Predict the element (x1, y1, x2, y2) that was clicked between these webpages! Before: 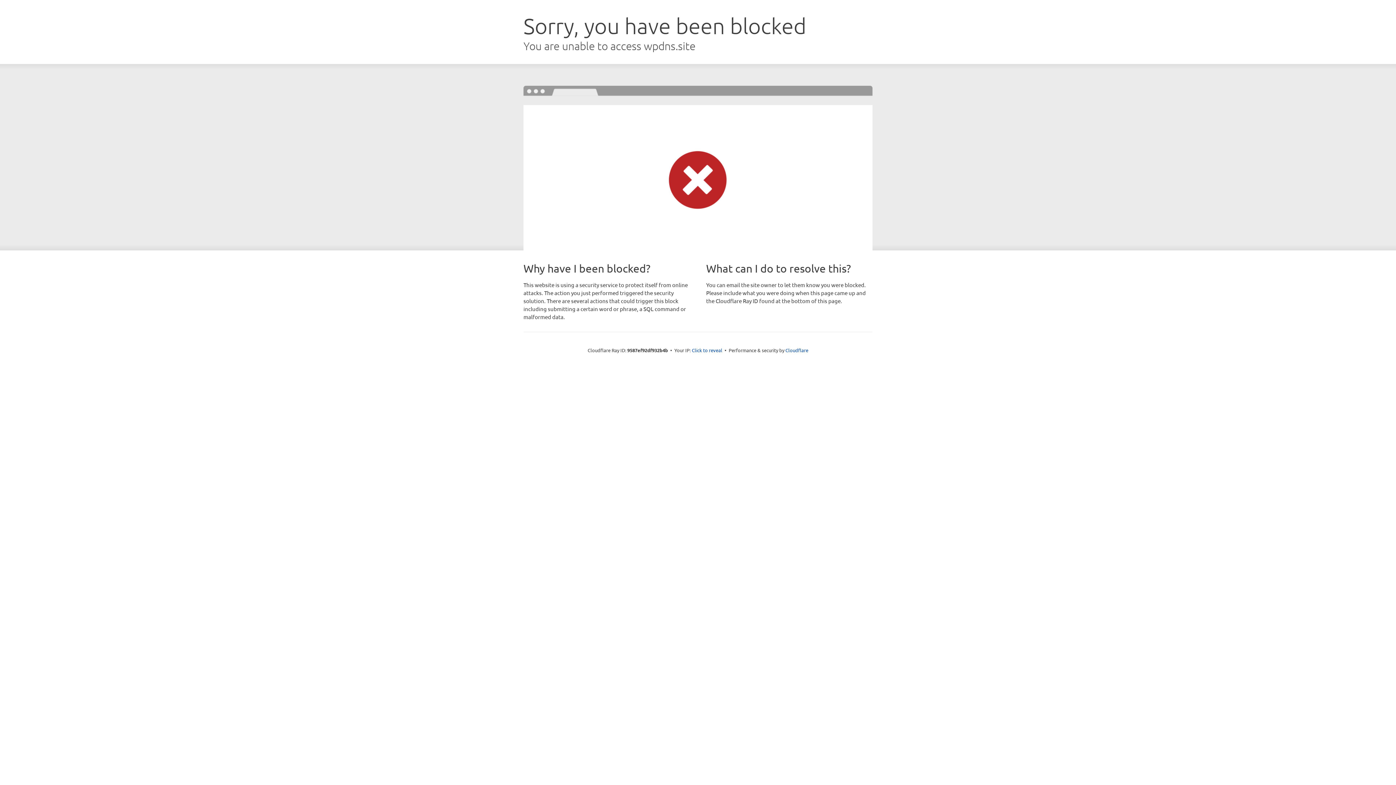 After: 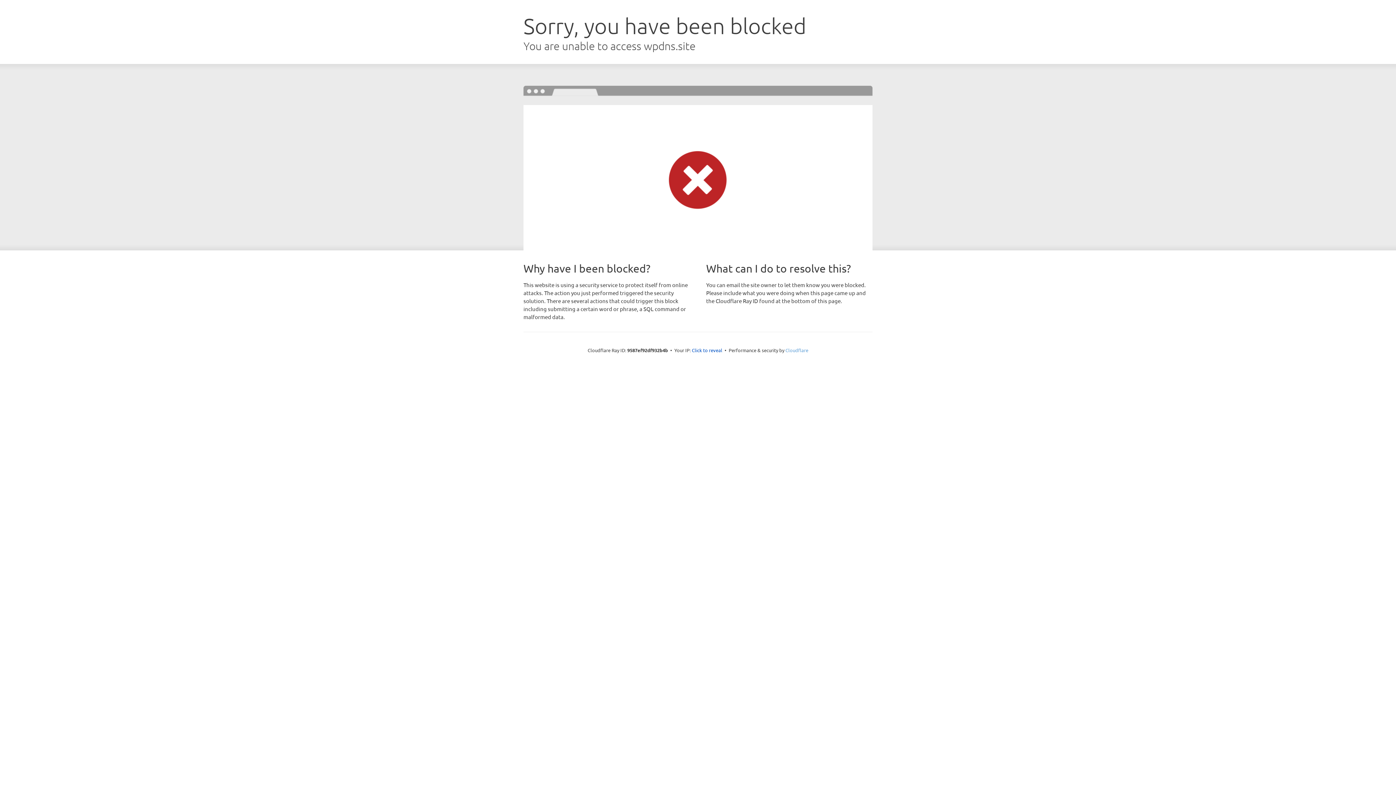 Action: label: Cloudflare bbox: (785, 347, 808, 353)